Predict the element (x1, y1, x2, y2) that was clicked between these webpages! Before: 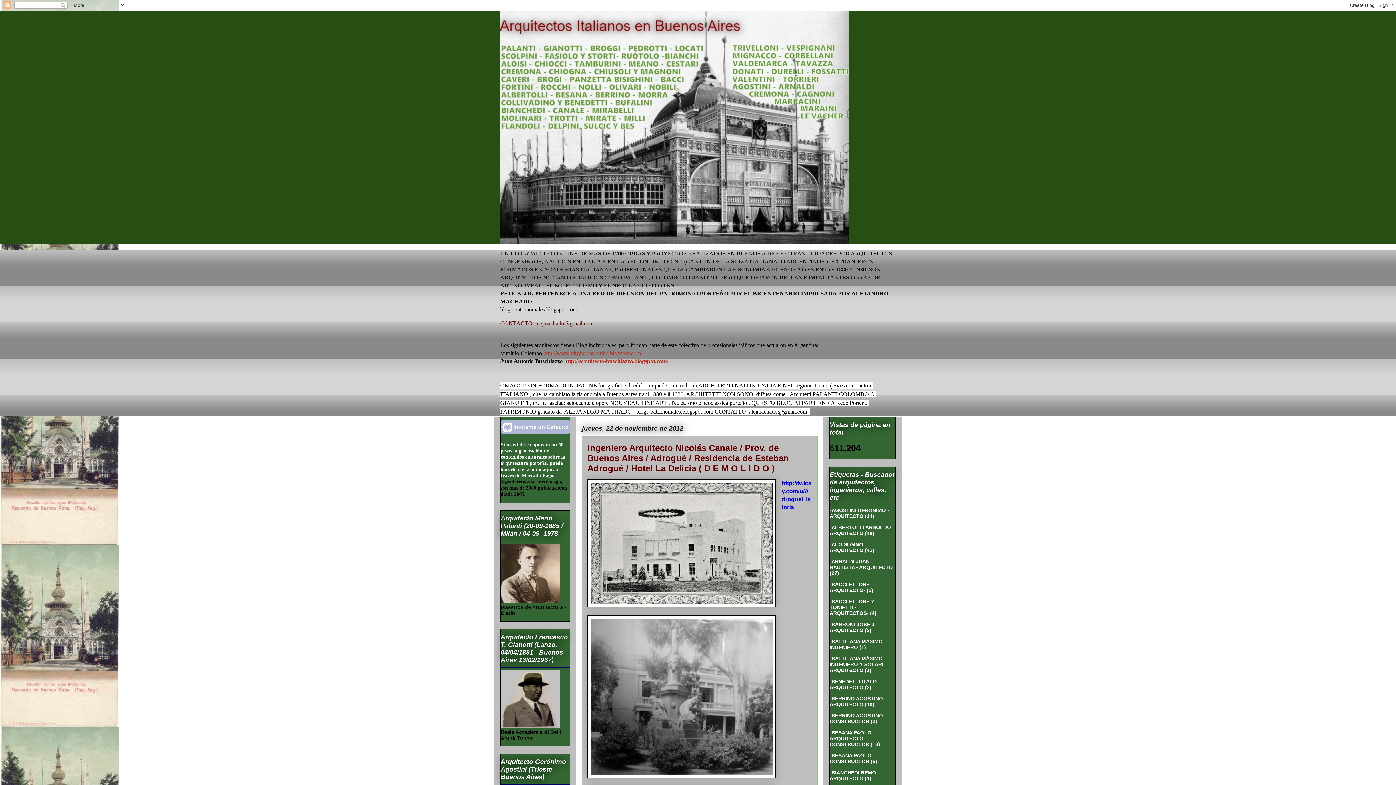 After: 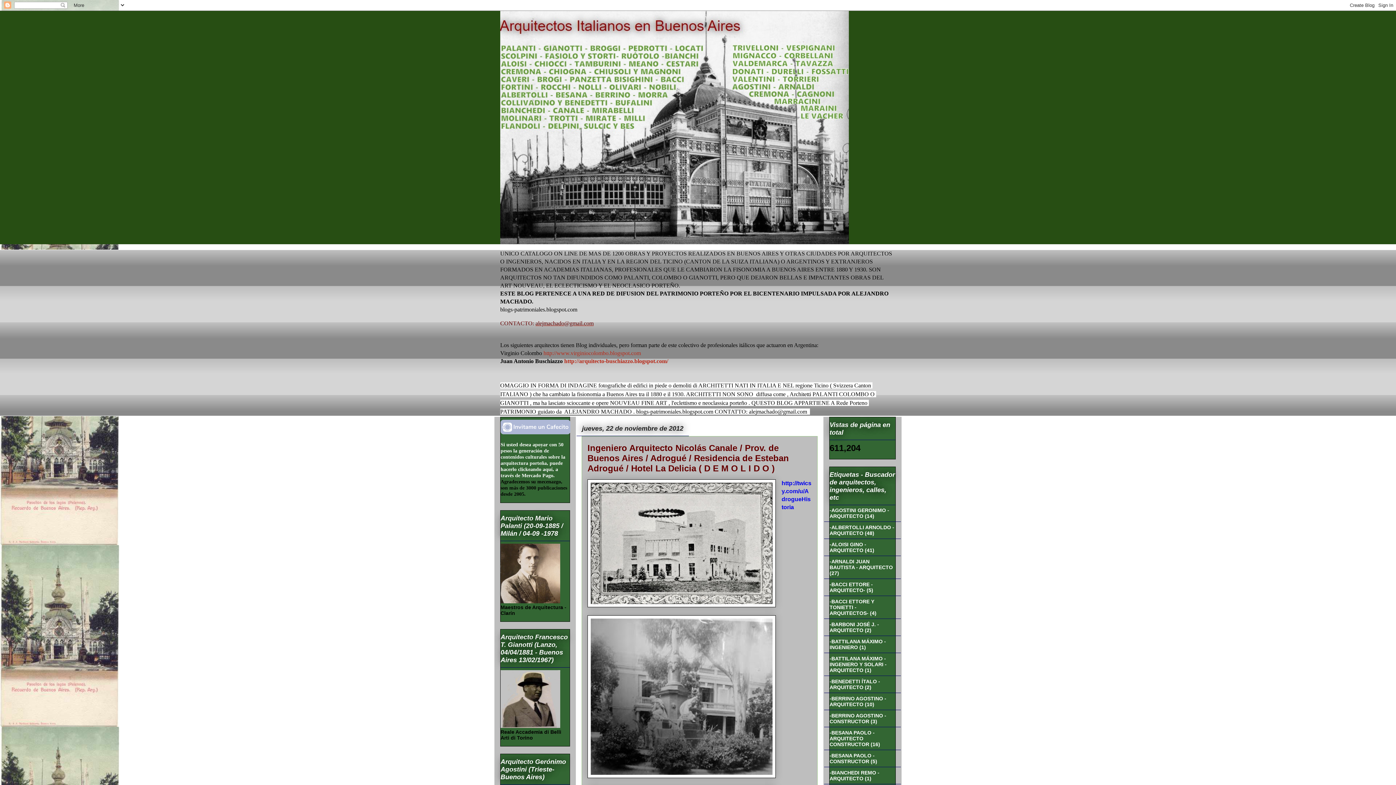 Action: label: alejmachado@gmail.com bbox: (535, 320, 593, 326)